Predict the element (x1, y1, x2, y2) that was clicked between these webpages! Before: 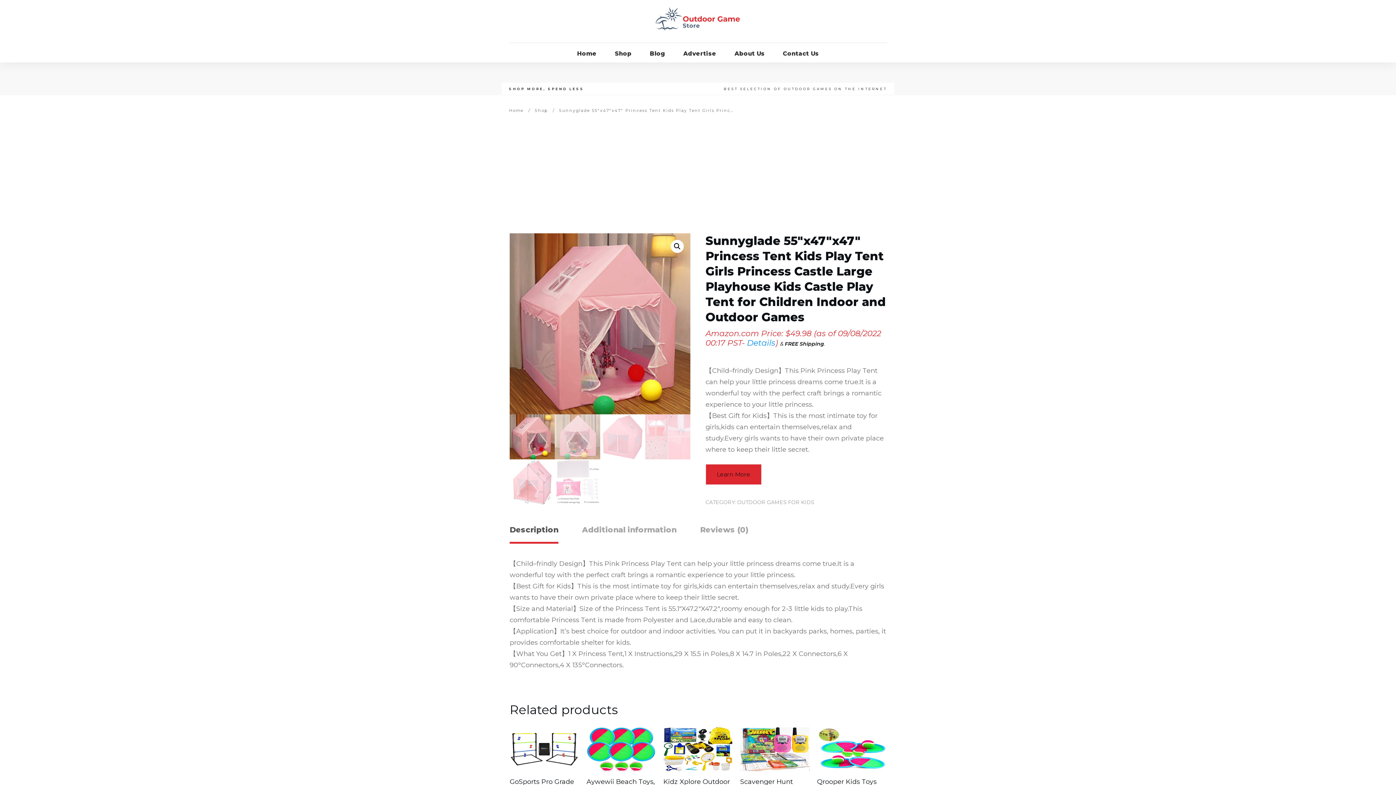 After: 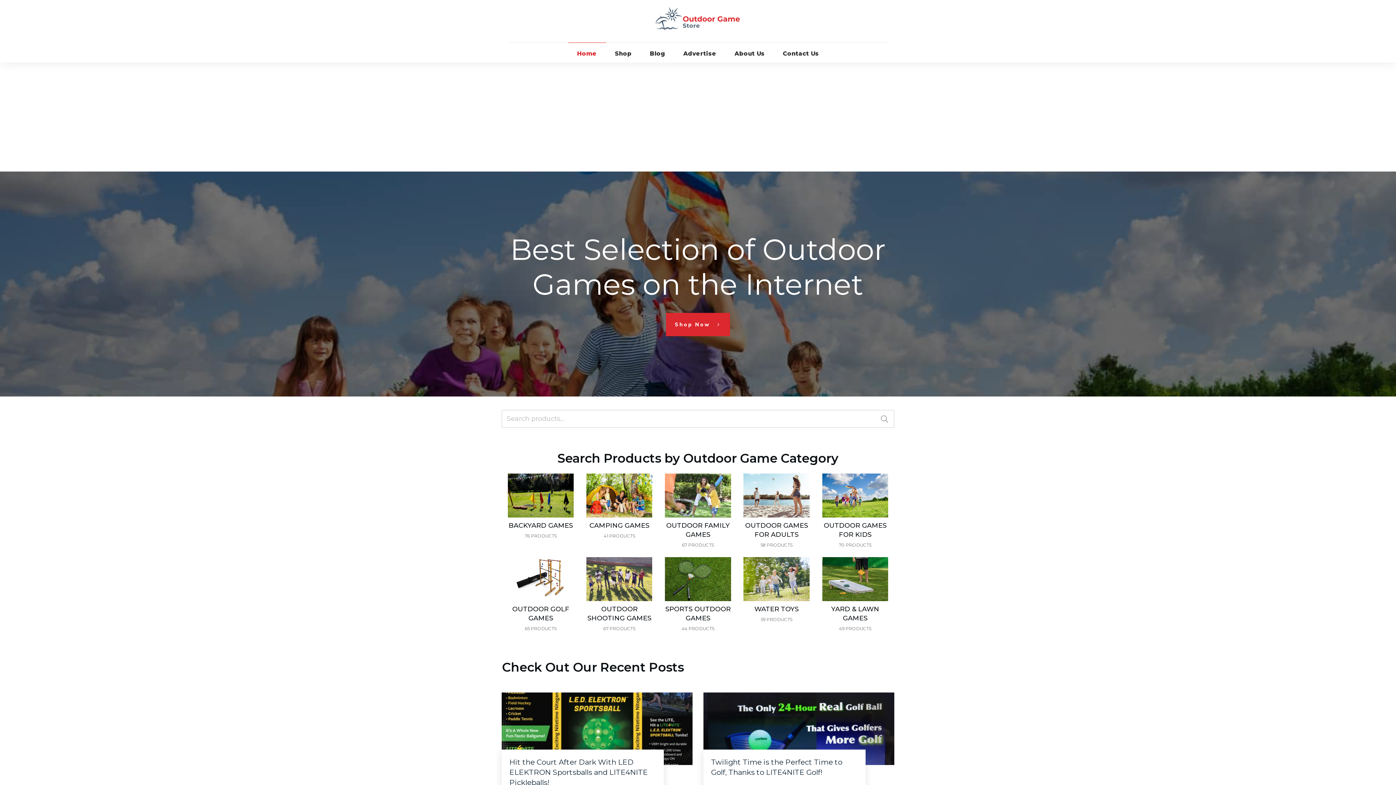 Action: bbox: (577, 48, 596, 59) label: Home